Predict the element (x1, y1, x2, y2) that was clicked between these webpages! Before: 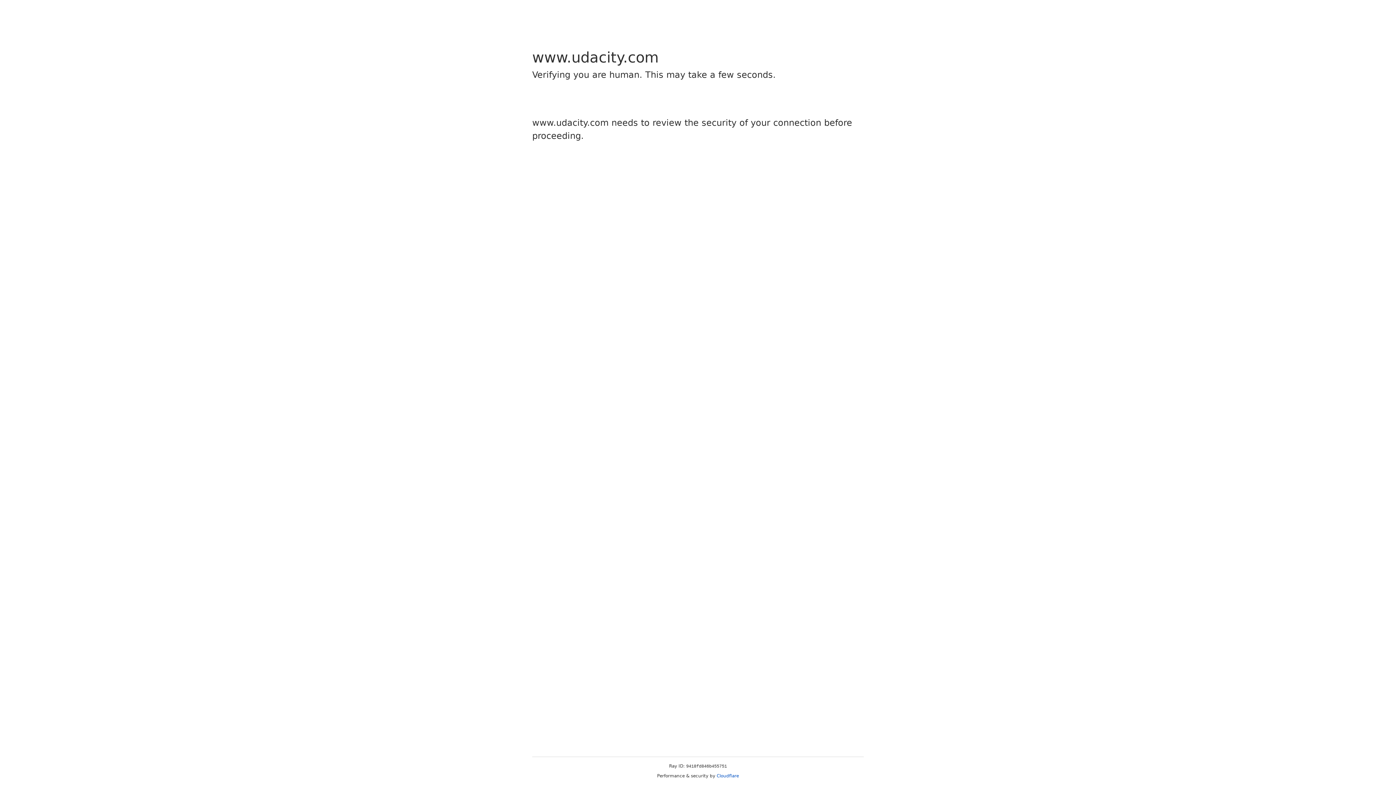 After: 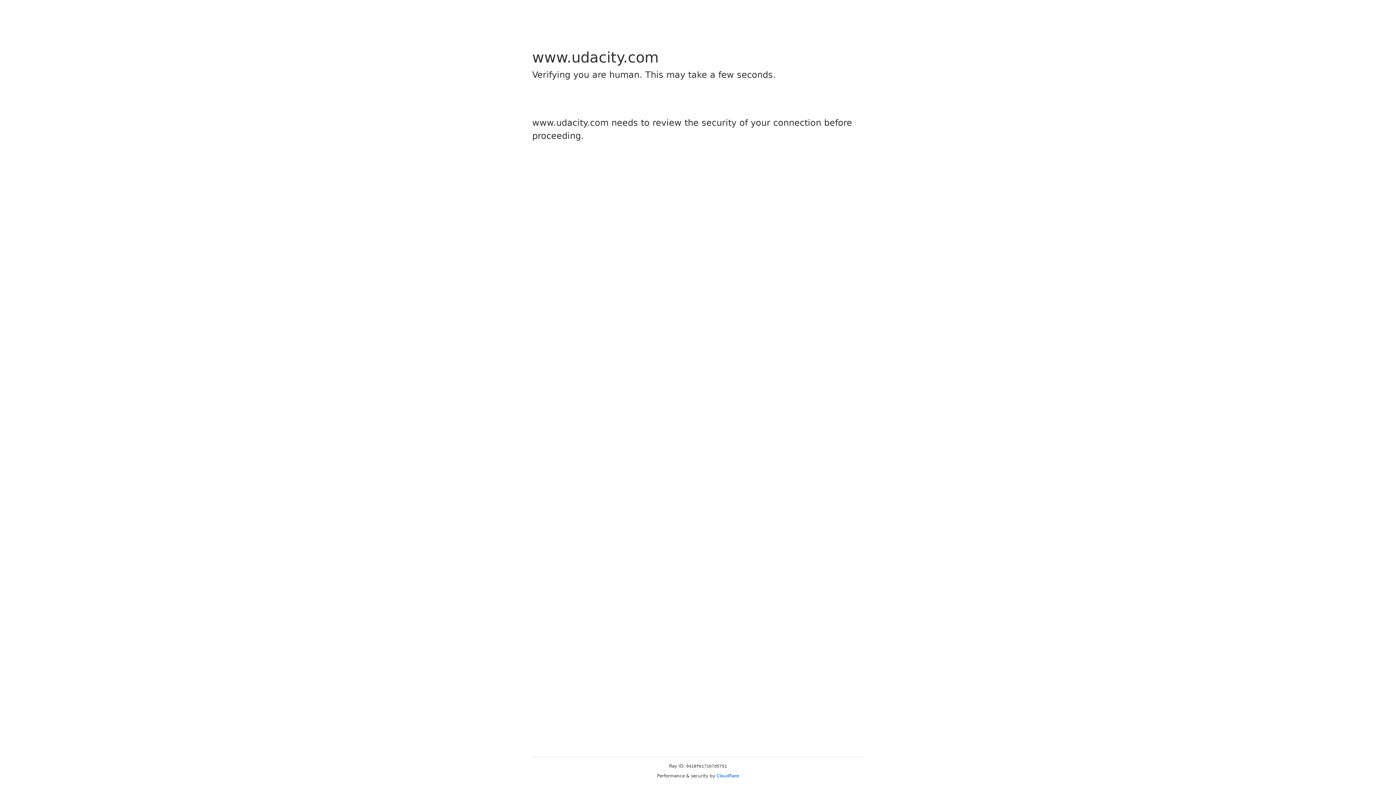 Action: bbox: (716, 773, 739, 778) label: Cloudflare